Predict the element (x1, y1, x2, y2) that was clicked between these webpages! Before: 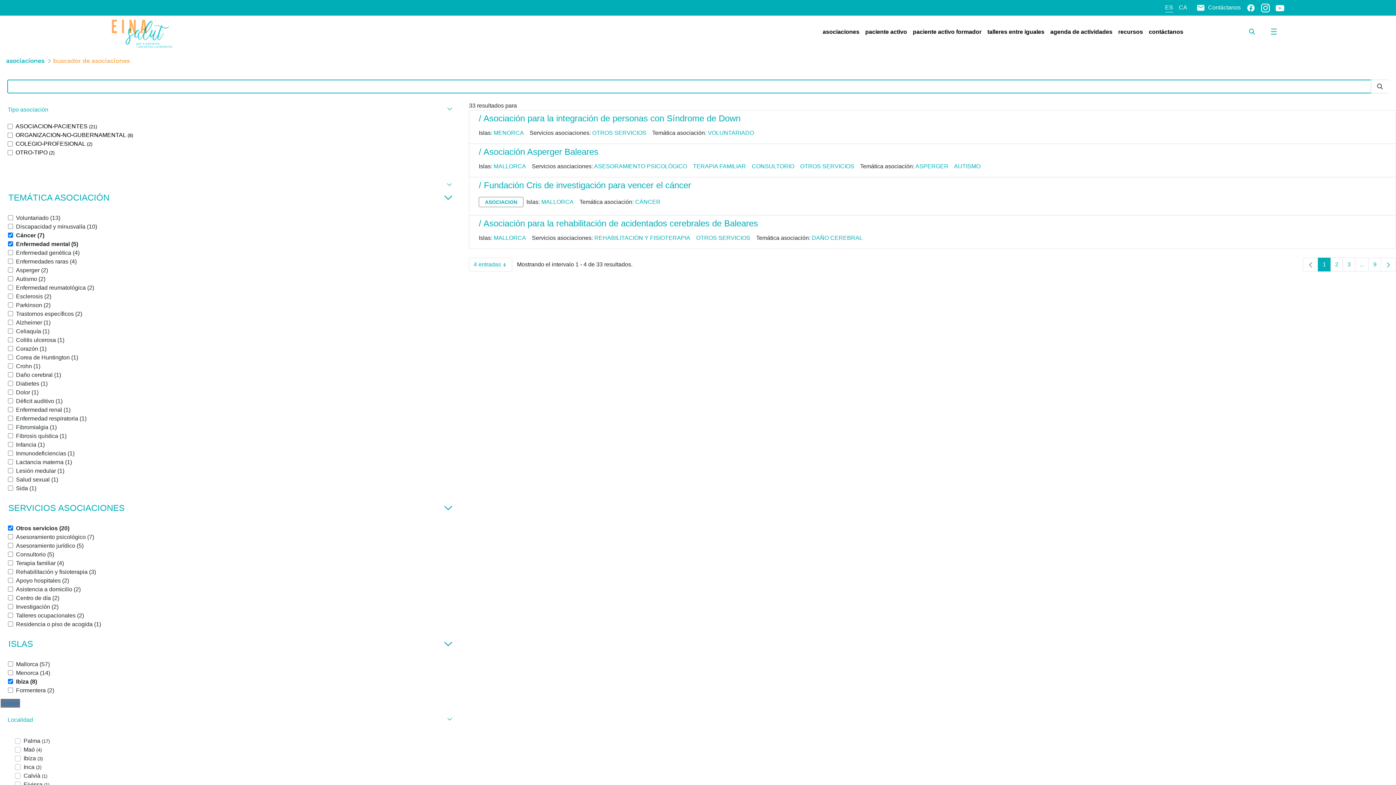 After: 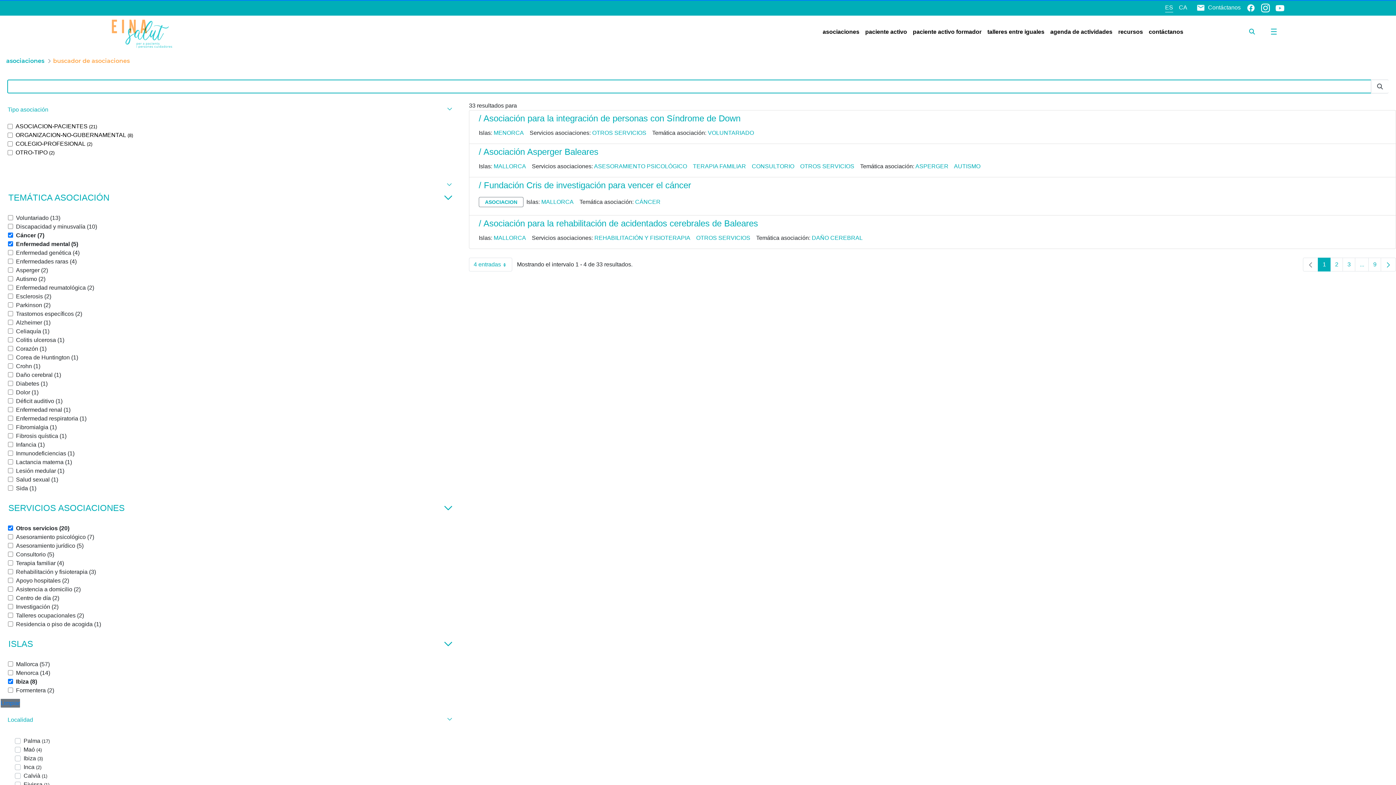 Action: bbox: (493, 163, 529, 169) label: MALLORCA